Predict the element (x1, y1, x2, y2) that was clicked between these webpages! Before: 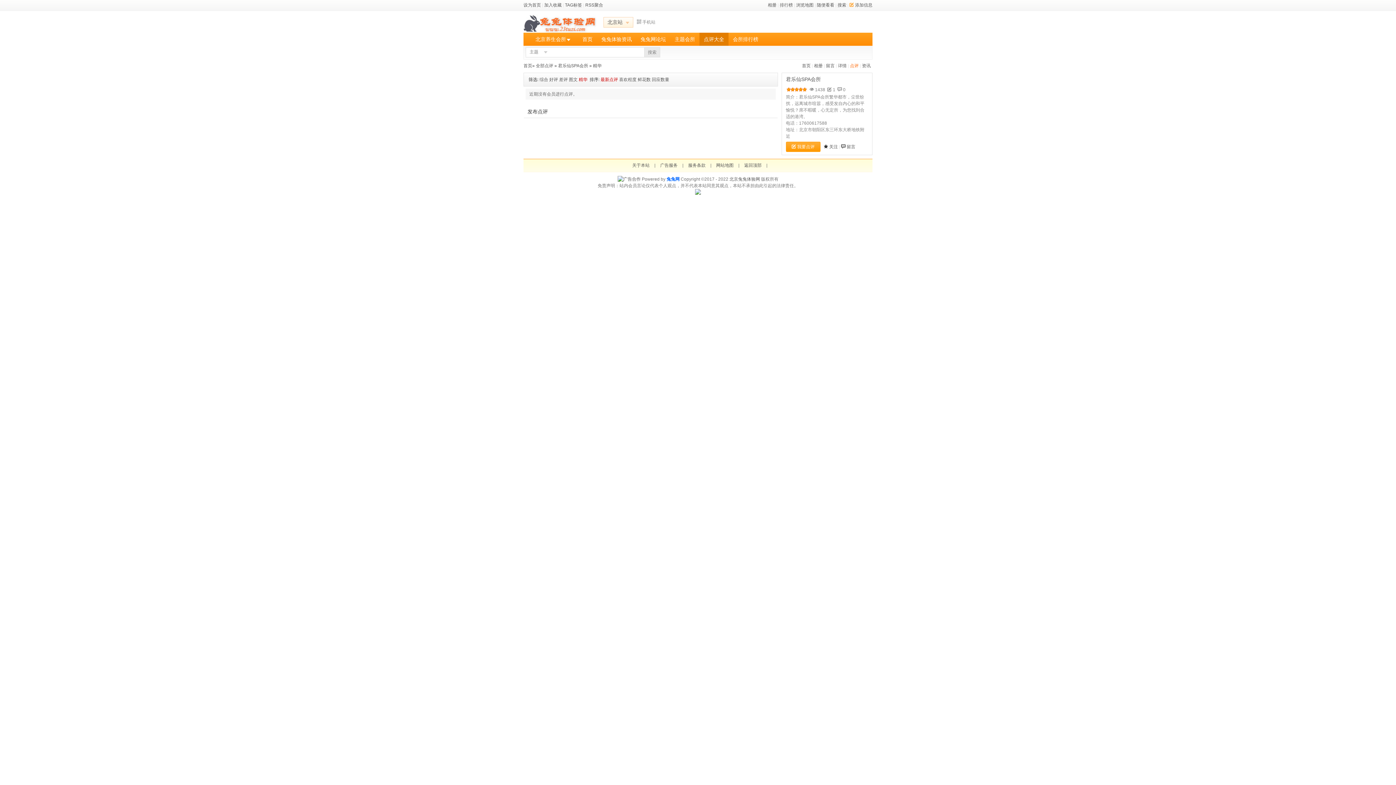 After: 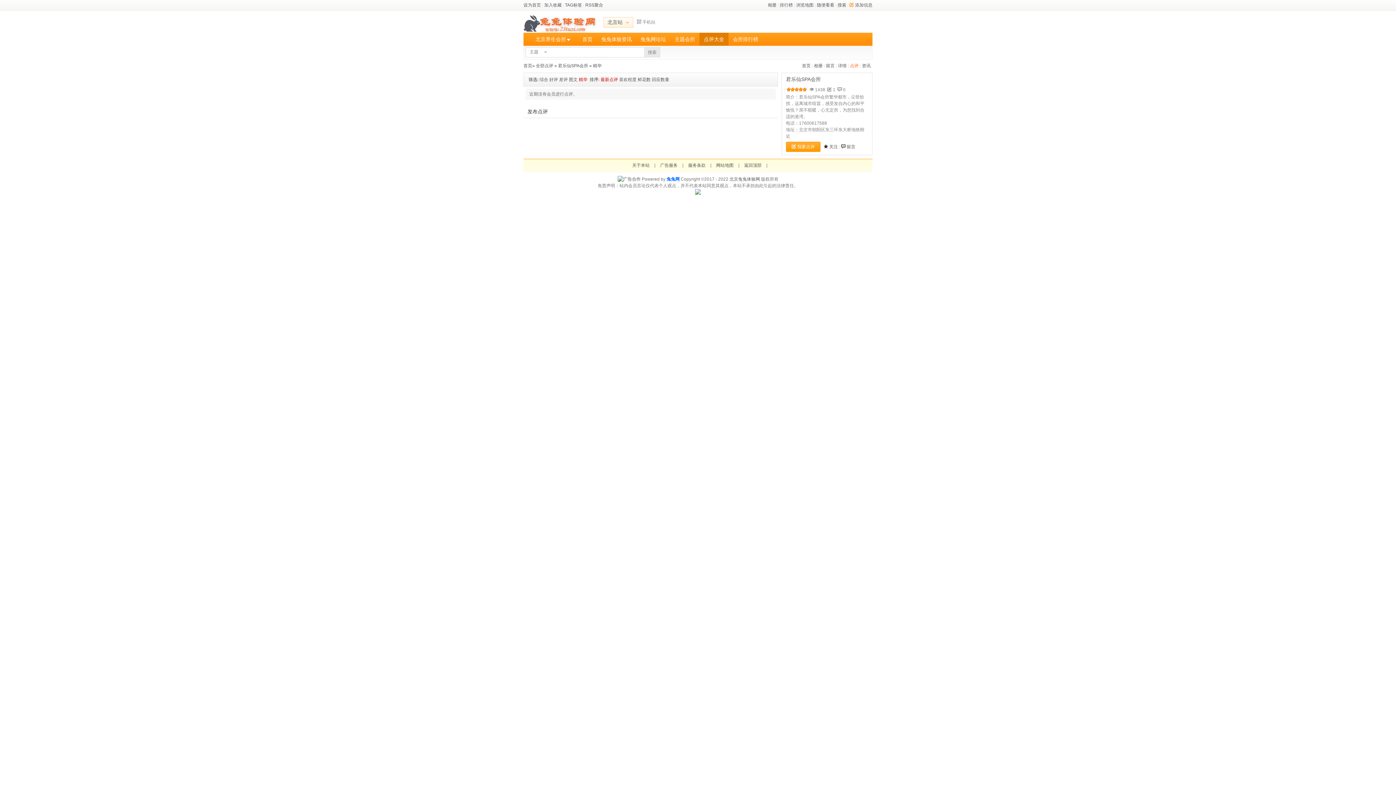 Action: label: 最新点评 bbox: (600, 77, 618, 82)